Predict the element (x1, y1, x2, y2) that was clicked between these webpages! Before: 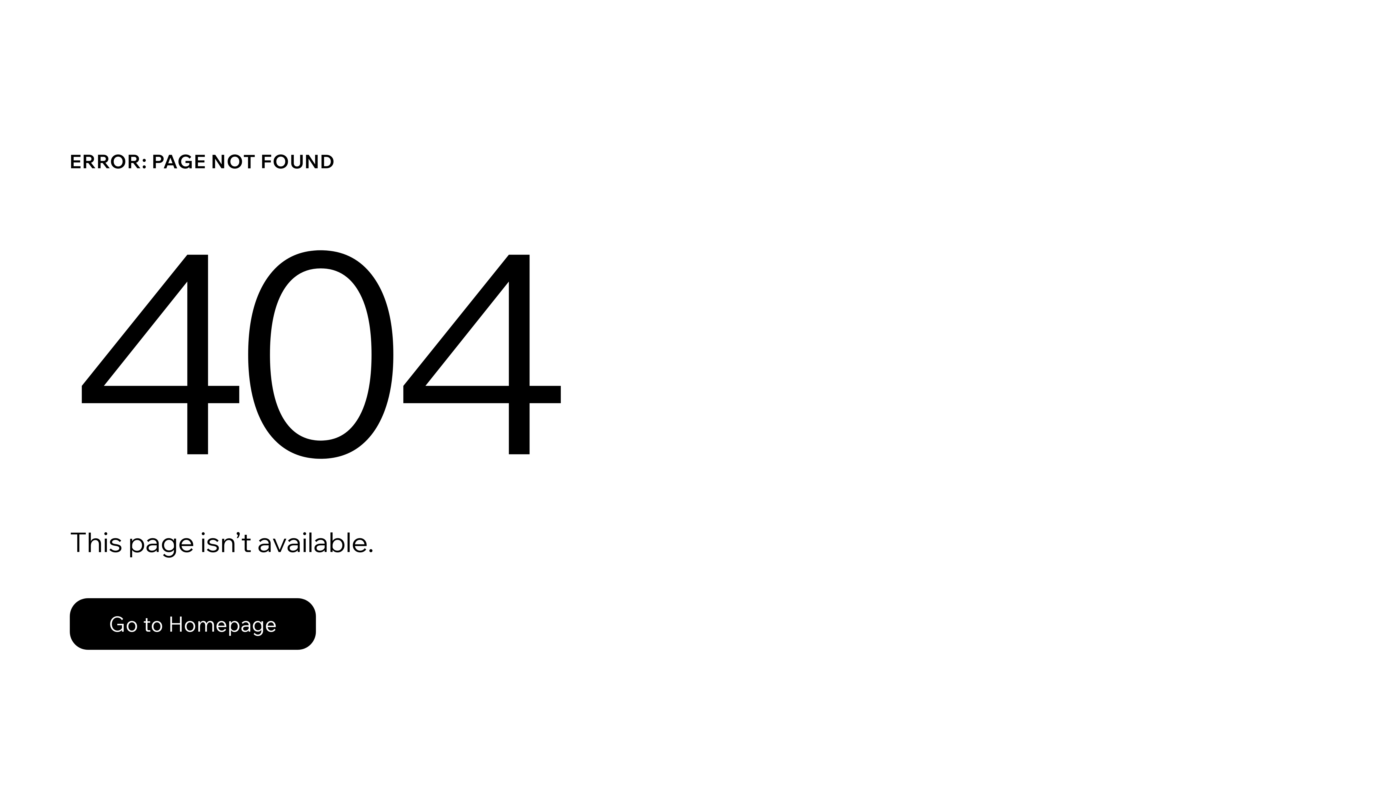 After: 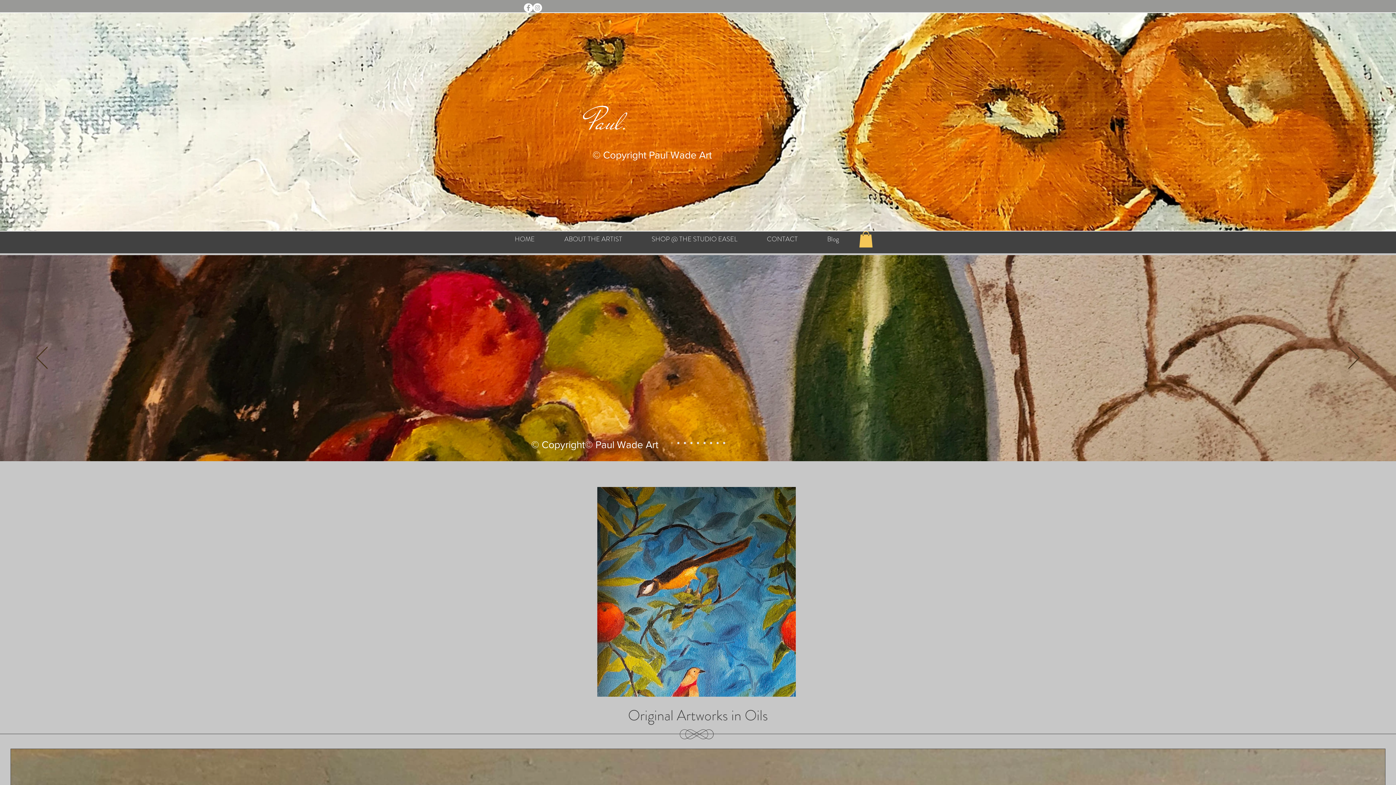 Action: bbox: (69, 598, 316, 650) label: Go to Homepage